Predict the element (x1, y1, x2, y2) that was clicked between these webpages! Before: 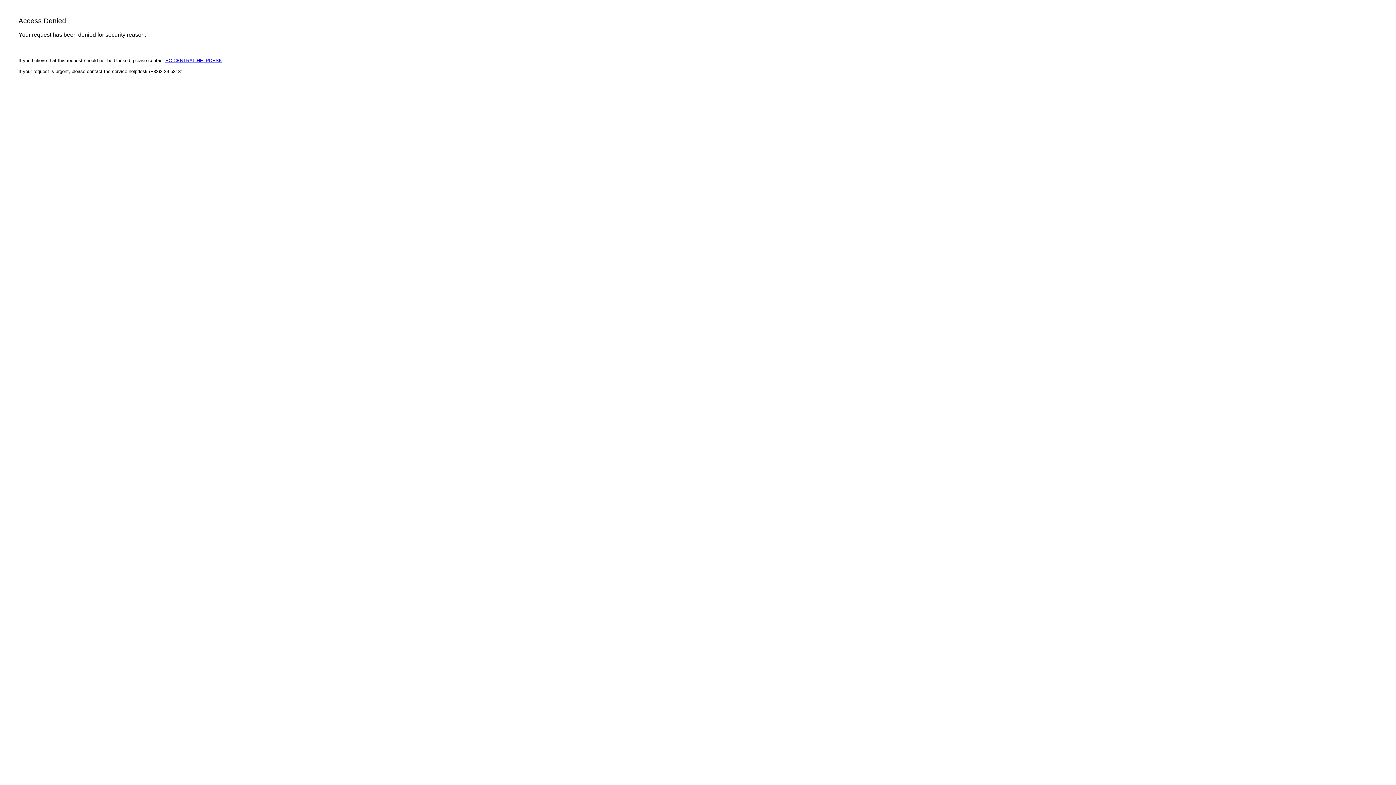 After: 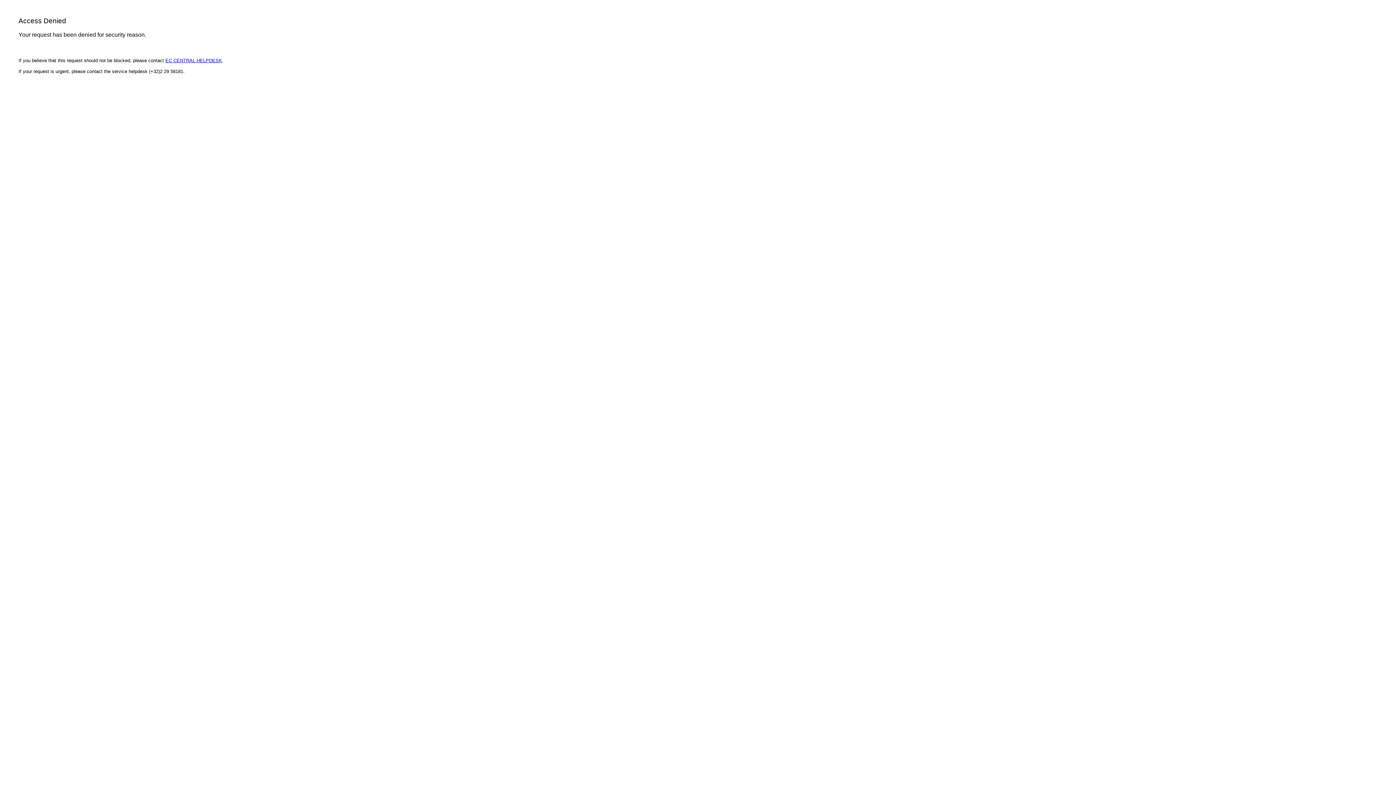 Action: label: EC CENTRAL HELPDESK bbox: (165, 57, 222, 63)